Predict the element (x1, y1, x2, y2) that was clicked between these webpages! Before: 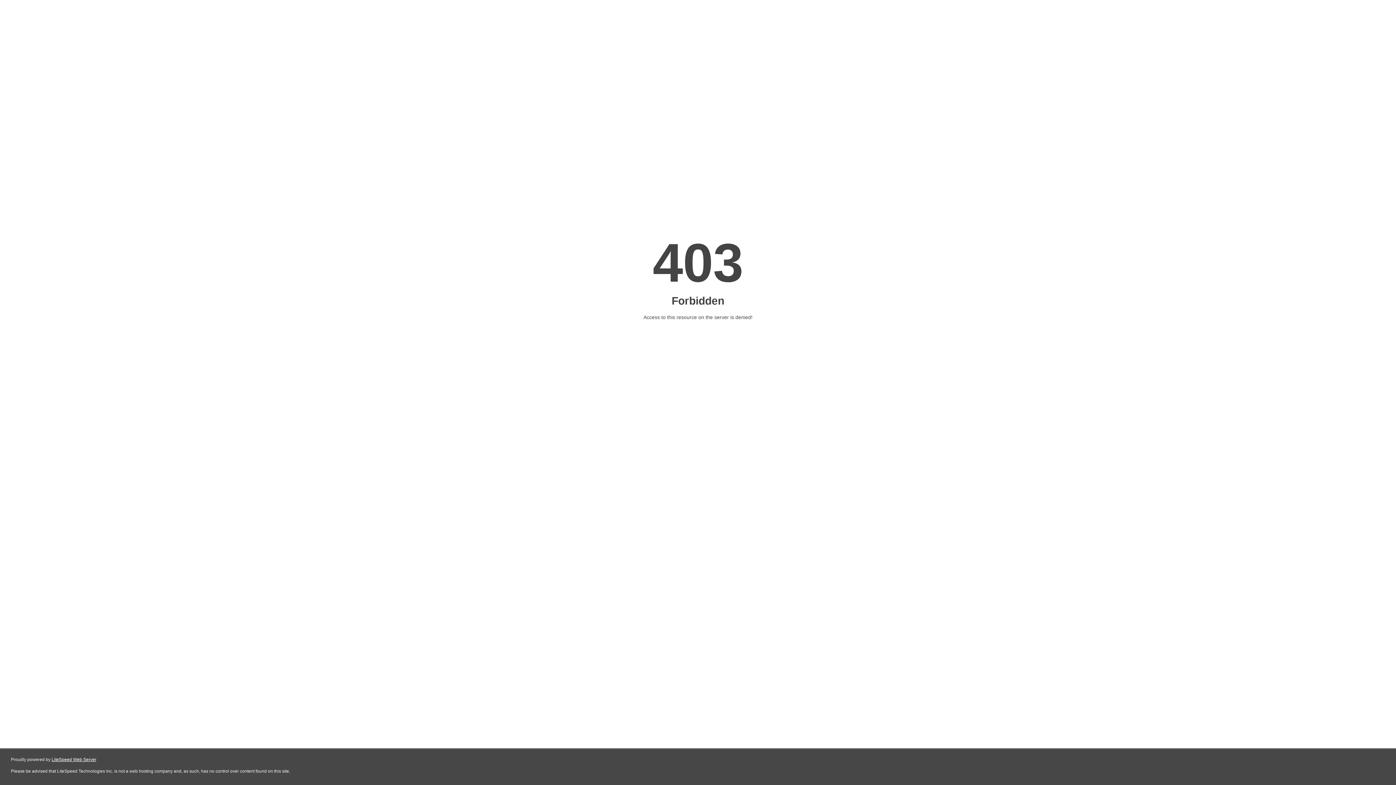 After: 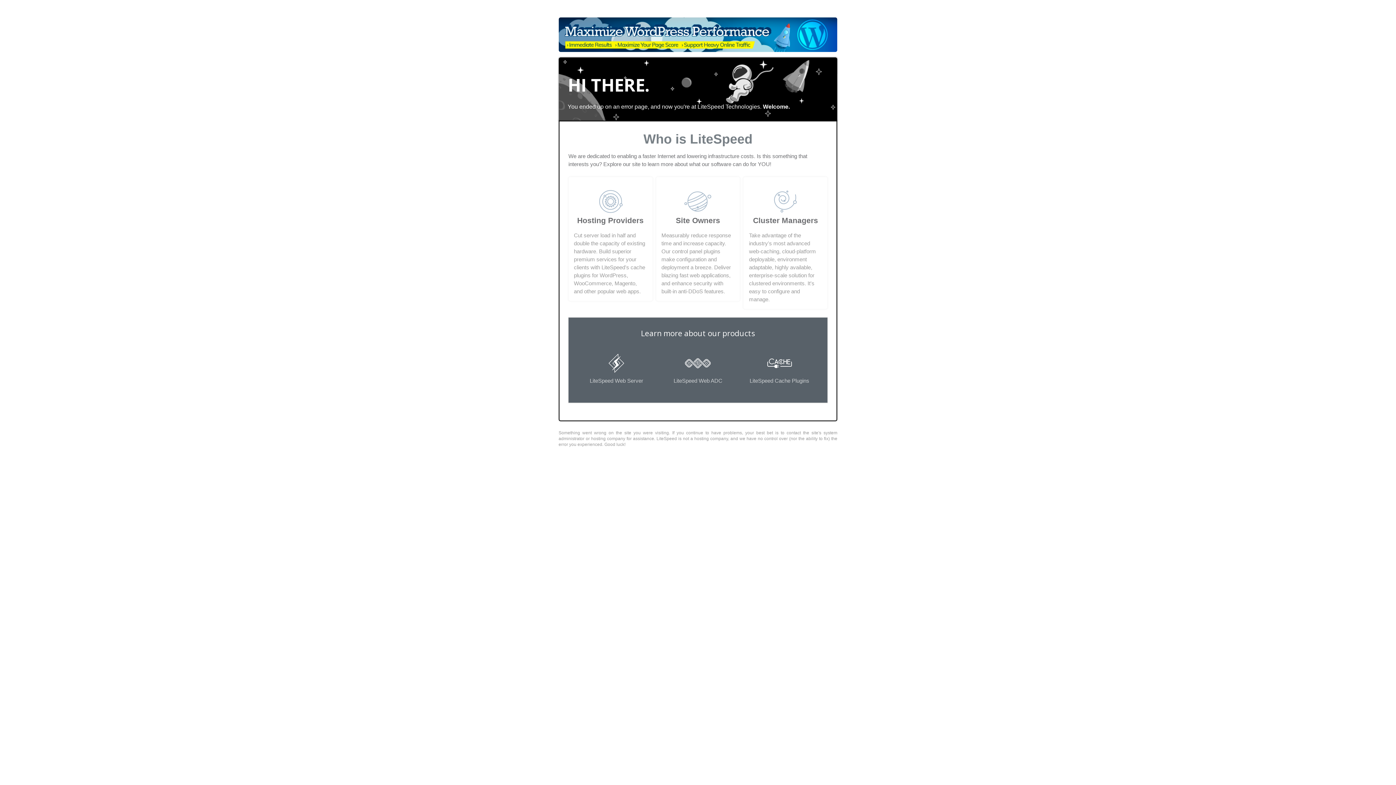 Action: bbox: (51, 757, 96, 762) label: LiteSpeed Web Server